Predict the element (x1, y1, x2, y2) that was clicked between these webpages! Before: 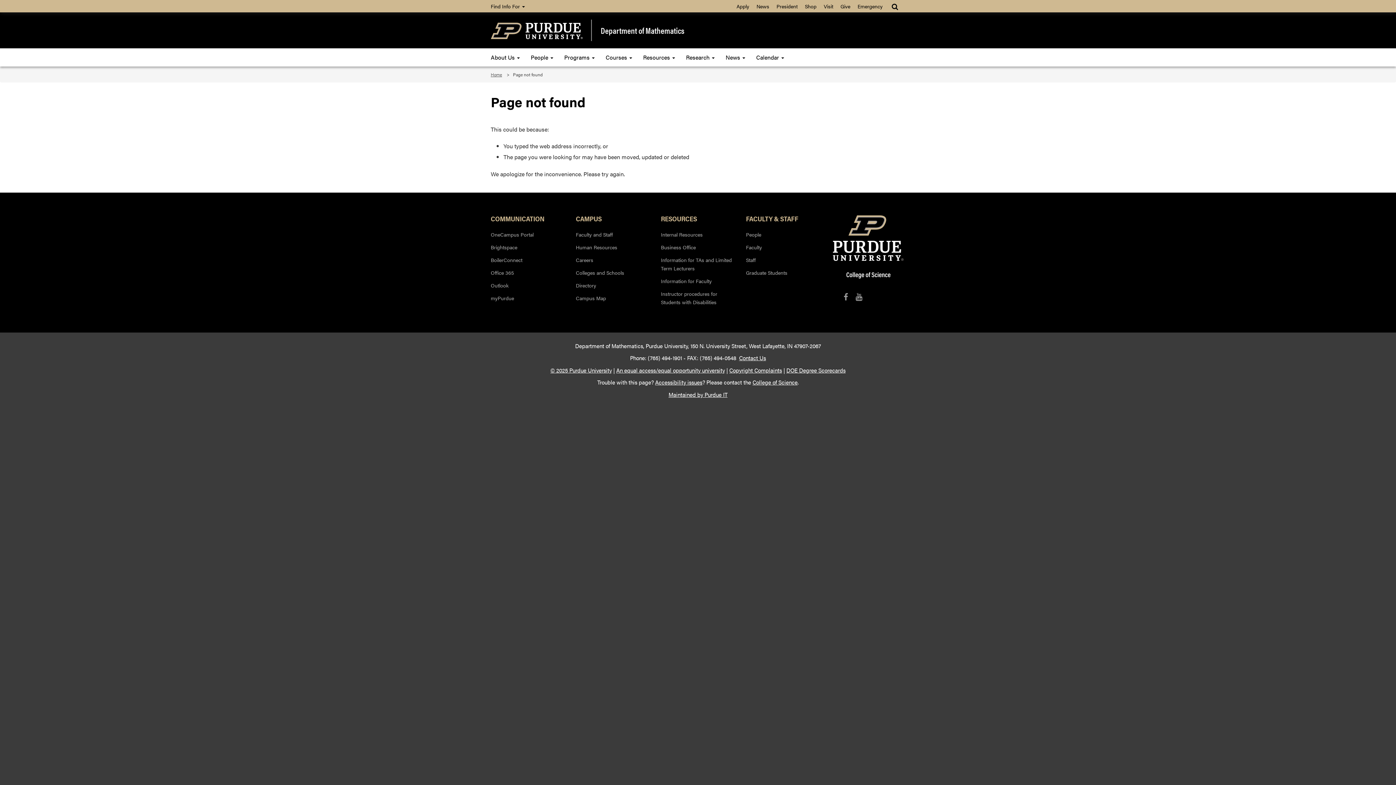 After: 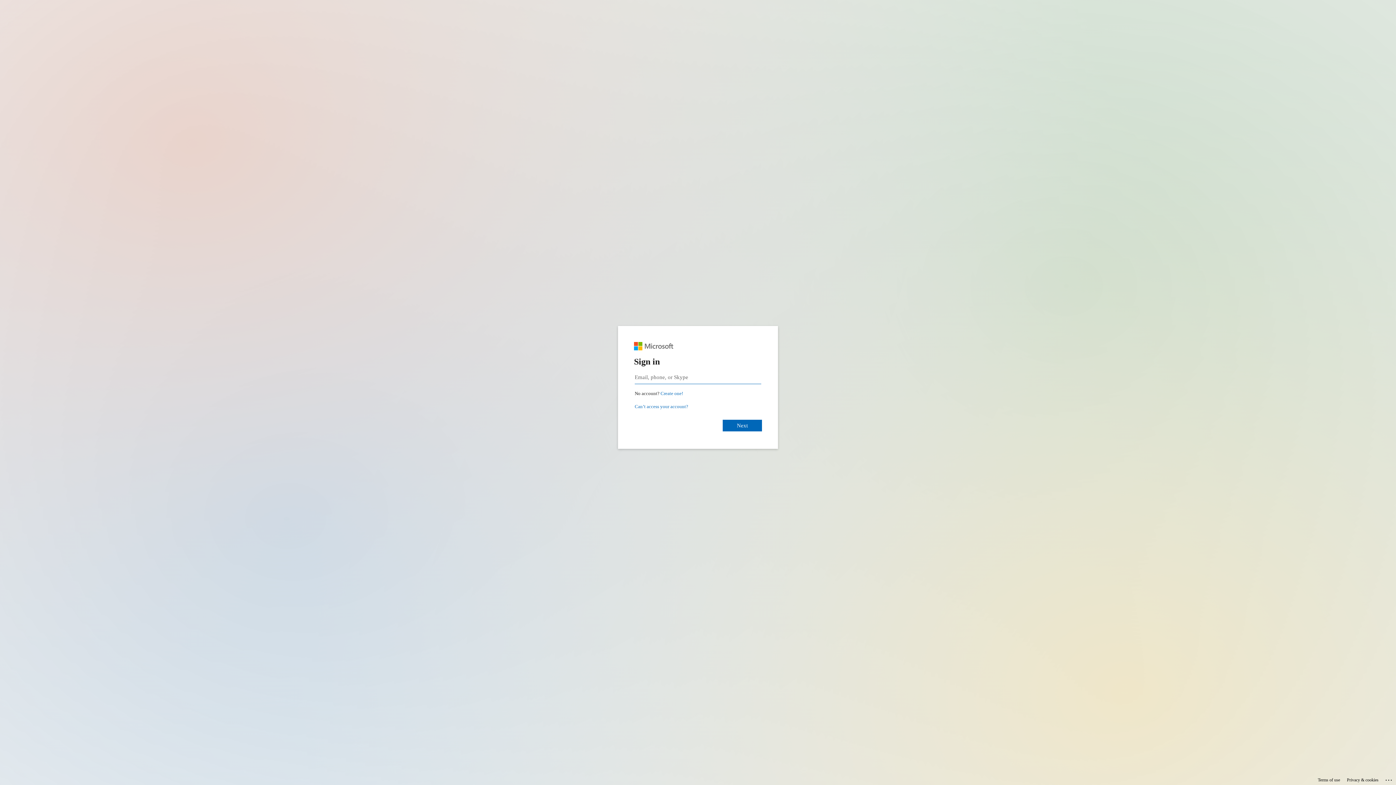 Action: bbox: (490, 277, 565, 290) label: Outlook